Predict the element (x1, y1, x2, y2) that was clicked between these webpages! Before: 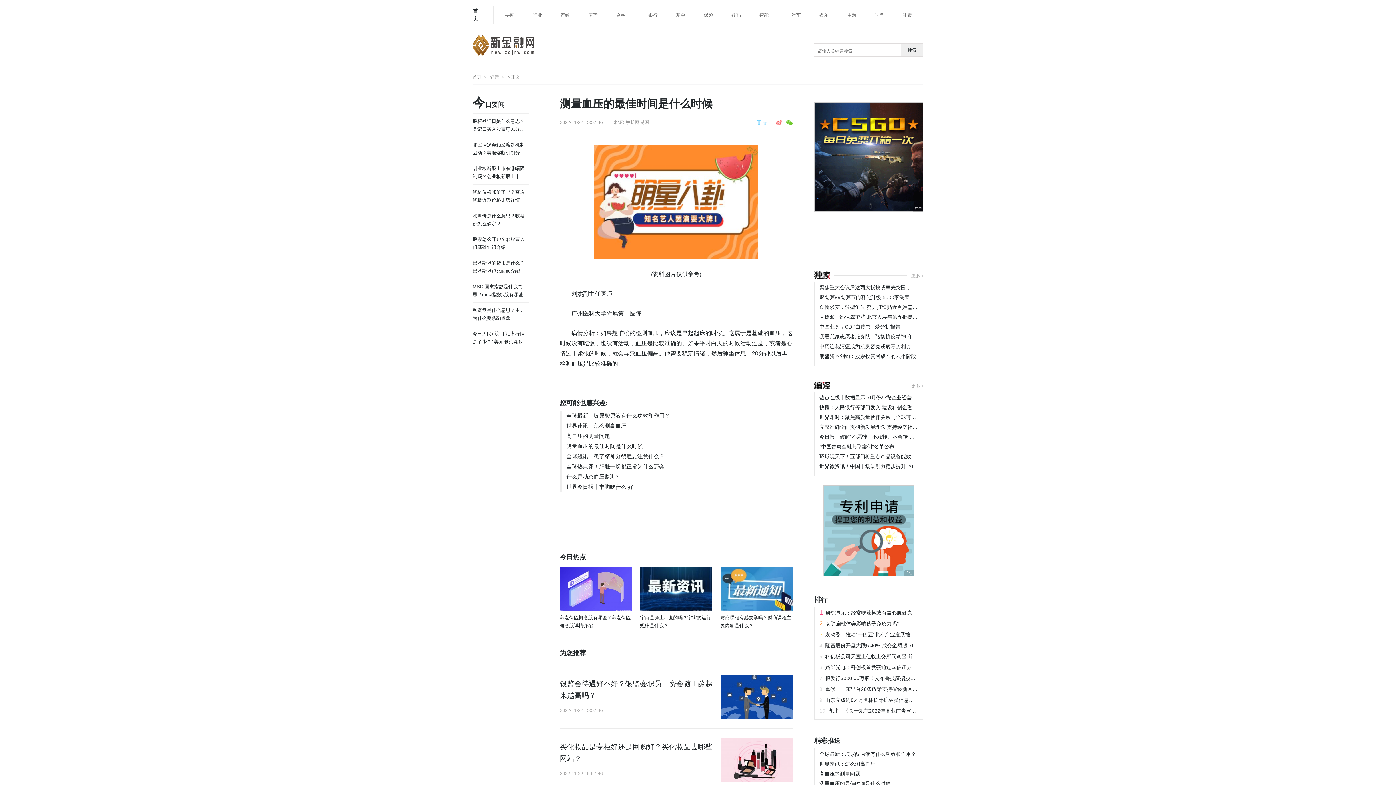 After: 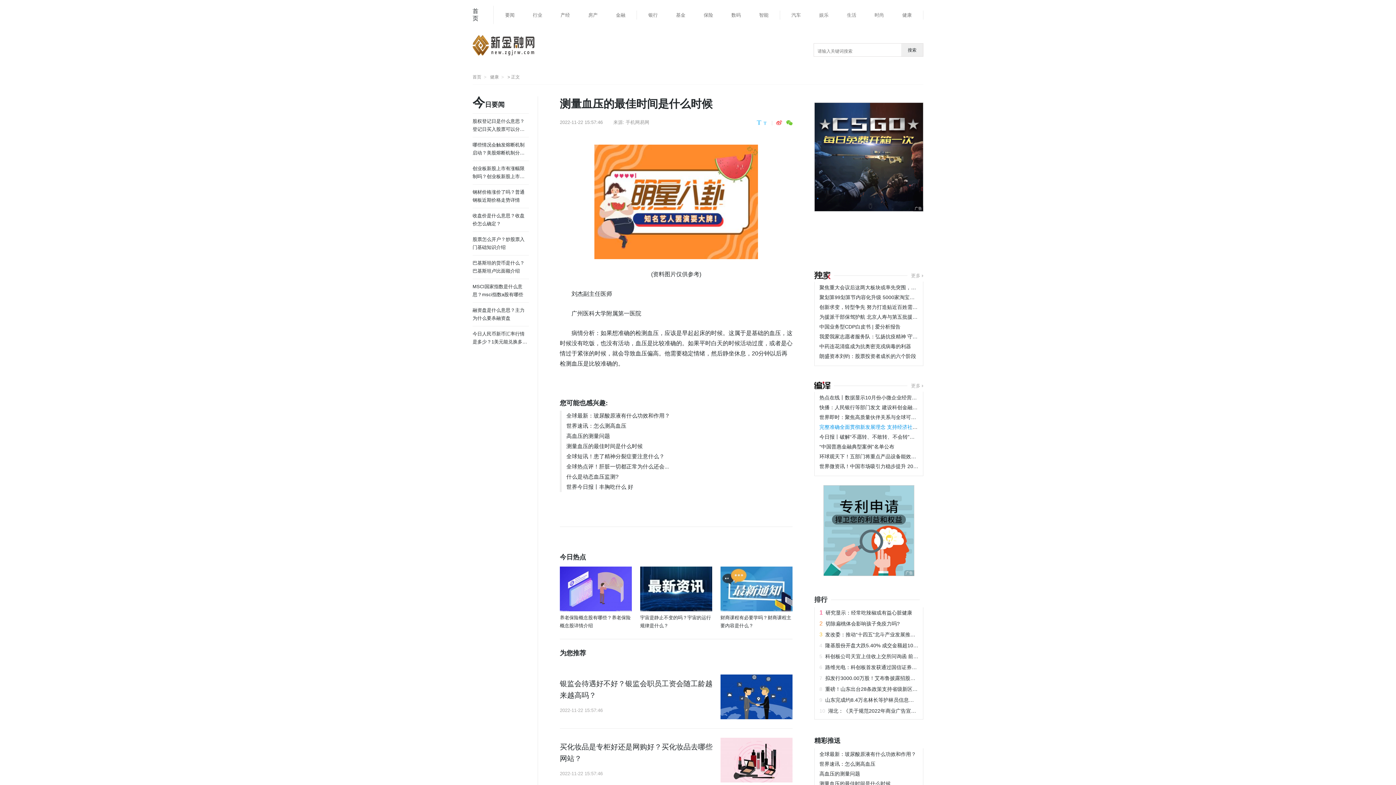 Action: bbox: (819, 424, 943, 430) label: 完整准确全面贯彻新发展理念 支持经济社会高质量发展